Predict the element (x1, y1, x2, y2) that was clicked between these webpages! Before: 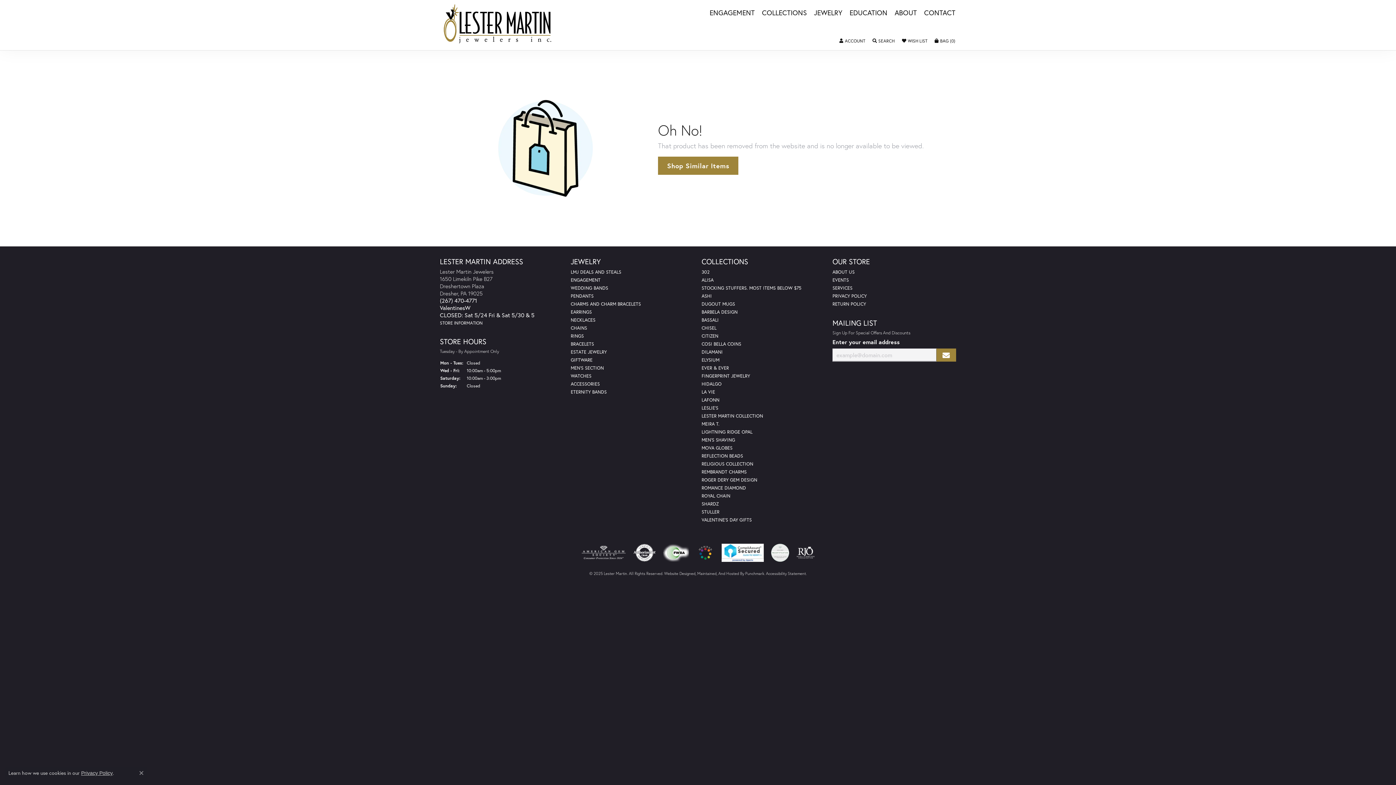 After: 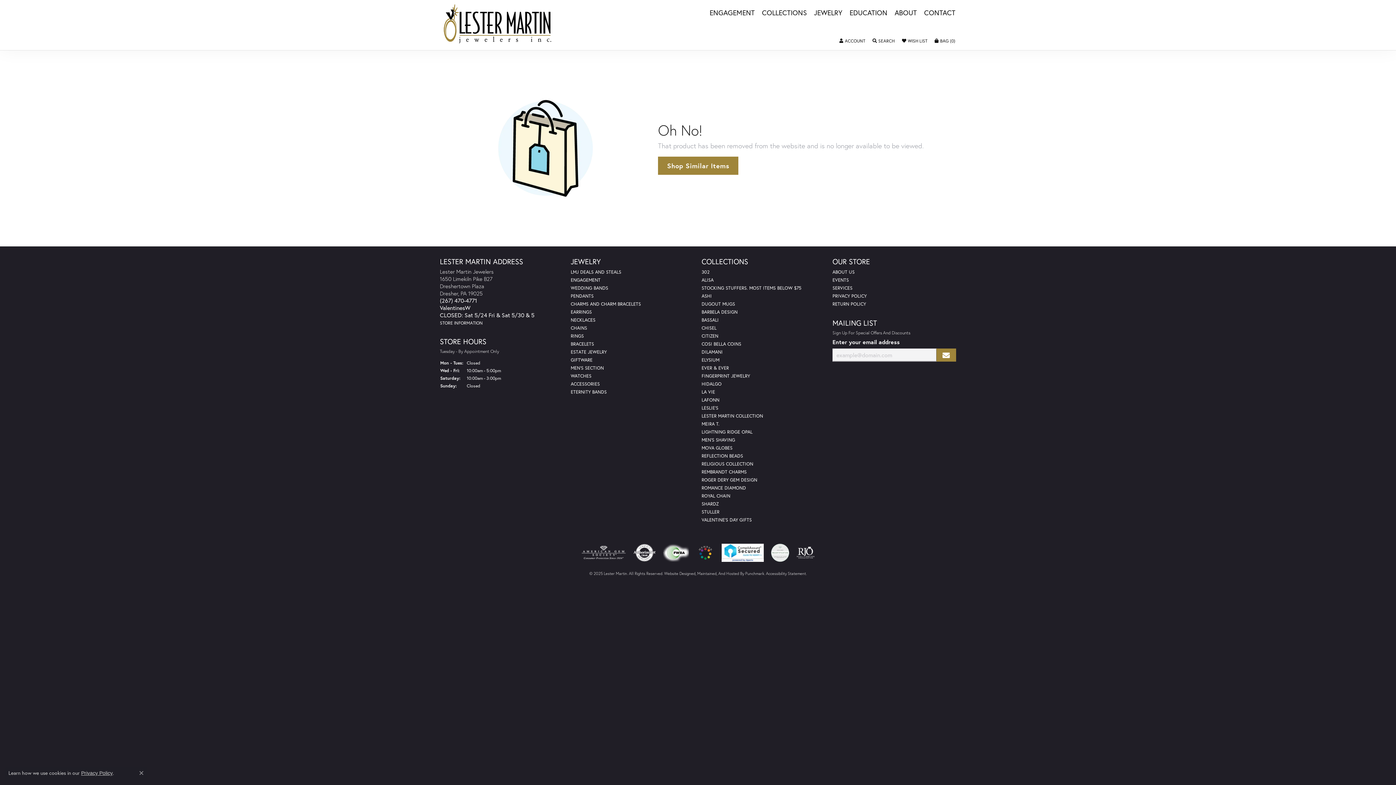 Action: bbox: (663, 543, 689, 562)